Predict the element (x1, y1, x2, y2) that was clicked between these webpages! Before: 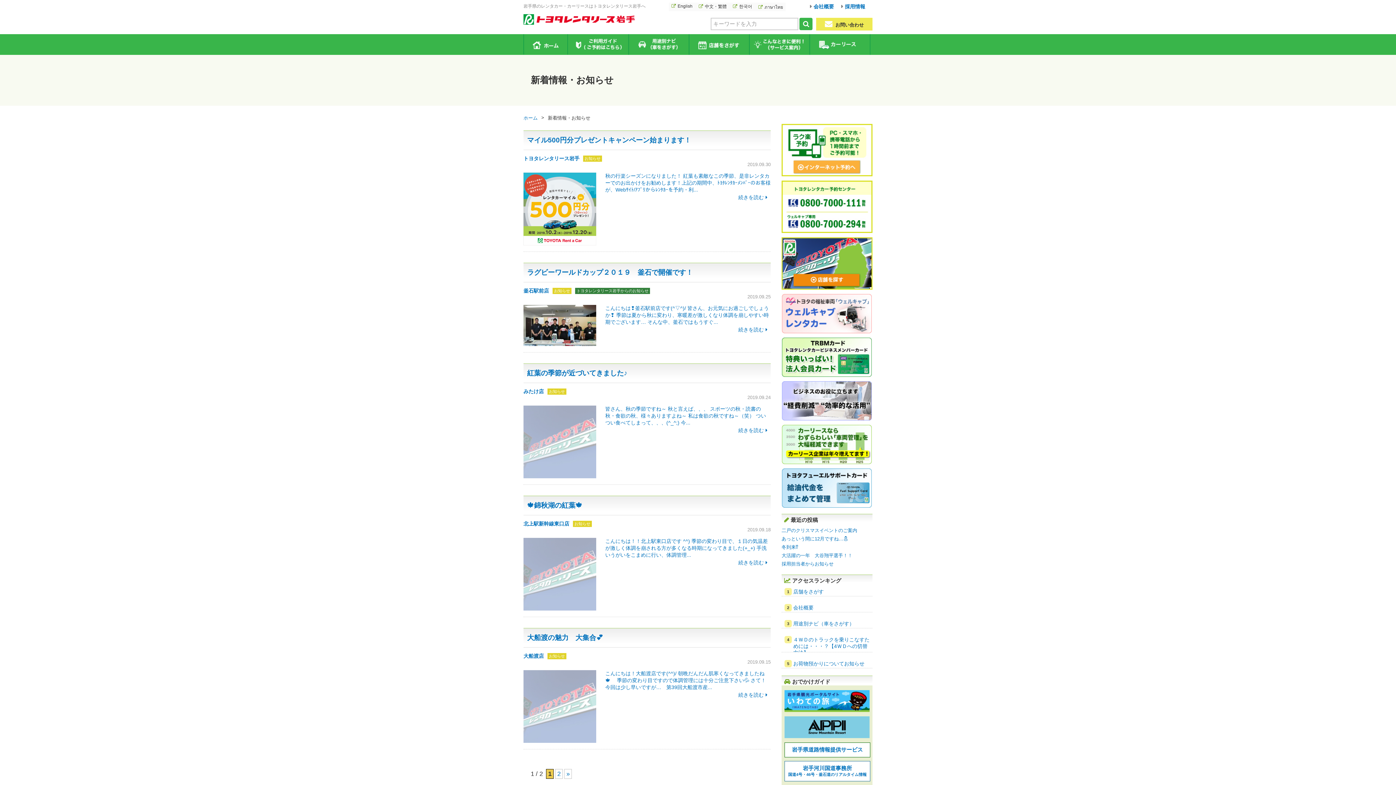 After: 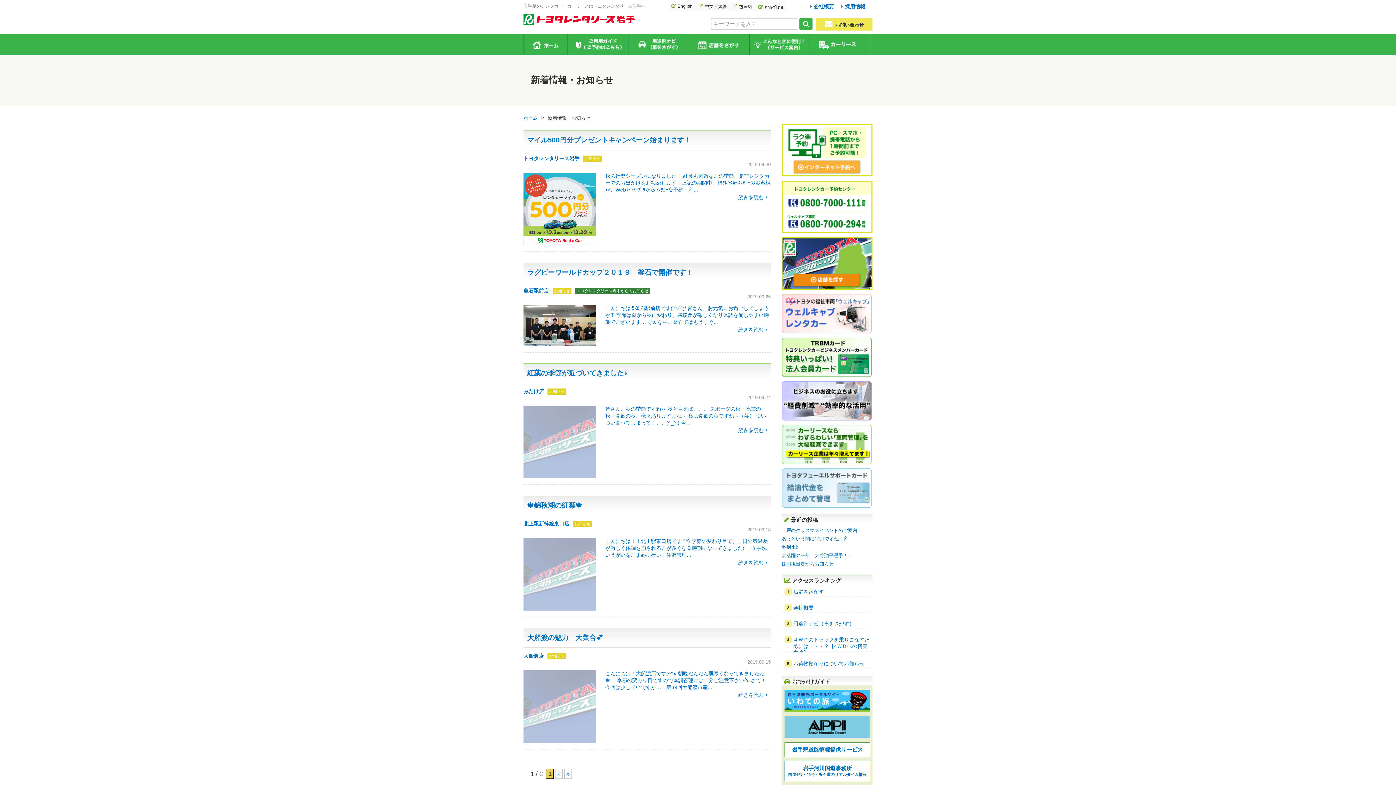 Action: bbox: (781, 504, 872, 508)